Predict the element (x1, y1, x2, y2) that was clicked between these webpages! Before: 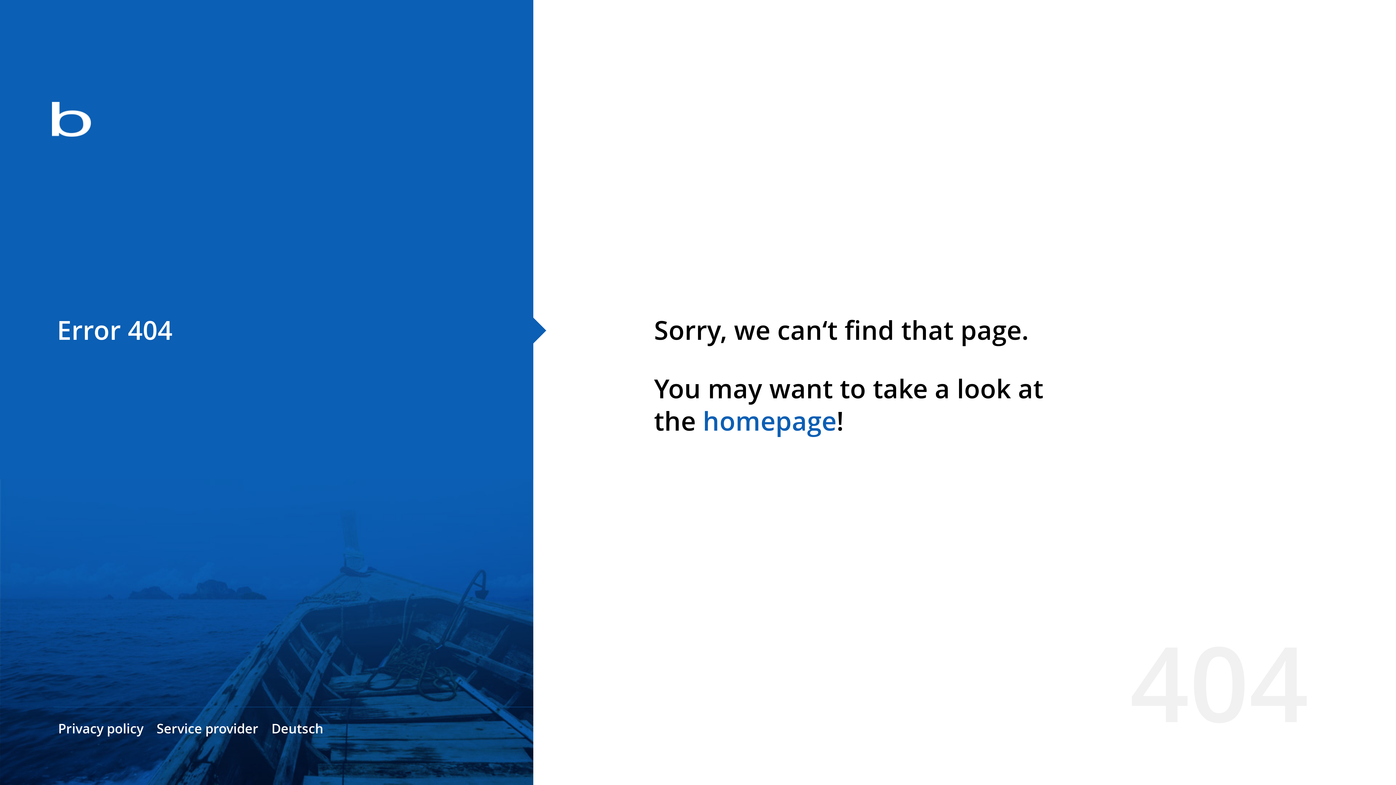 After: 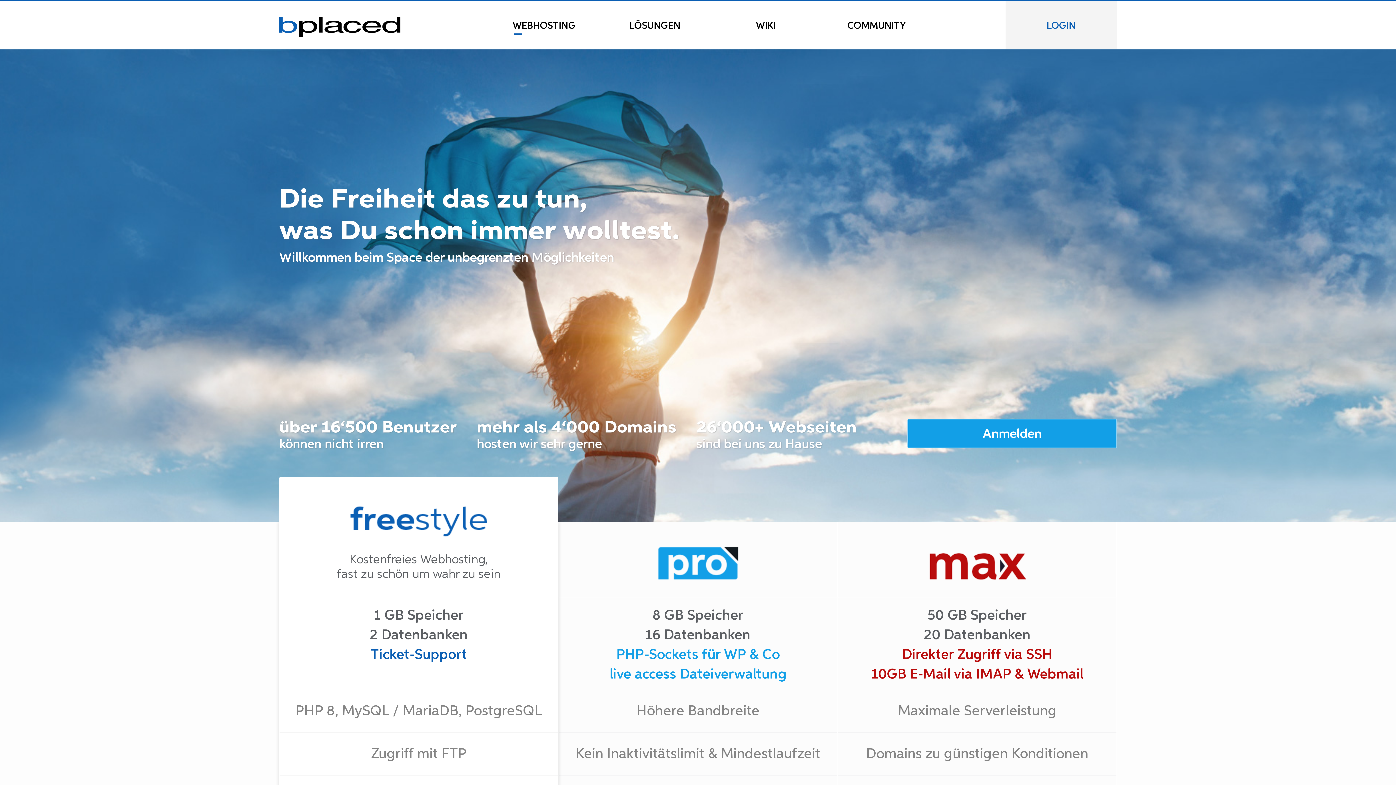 Action: bbox: (0, 78, 533, 163)